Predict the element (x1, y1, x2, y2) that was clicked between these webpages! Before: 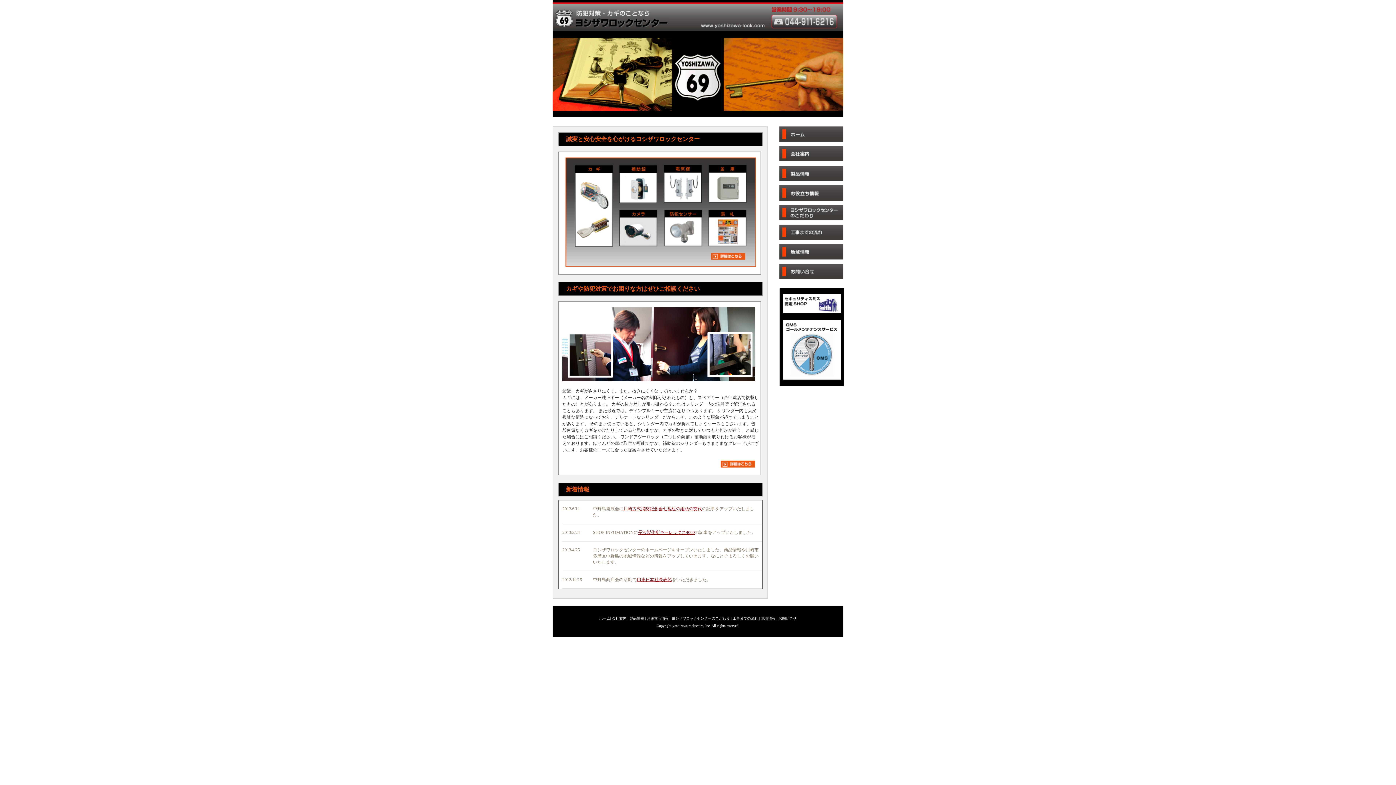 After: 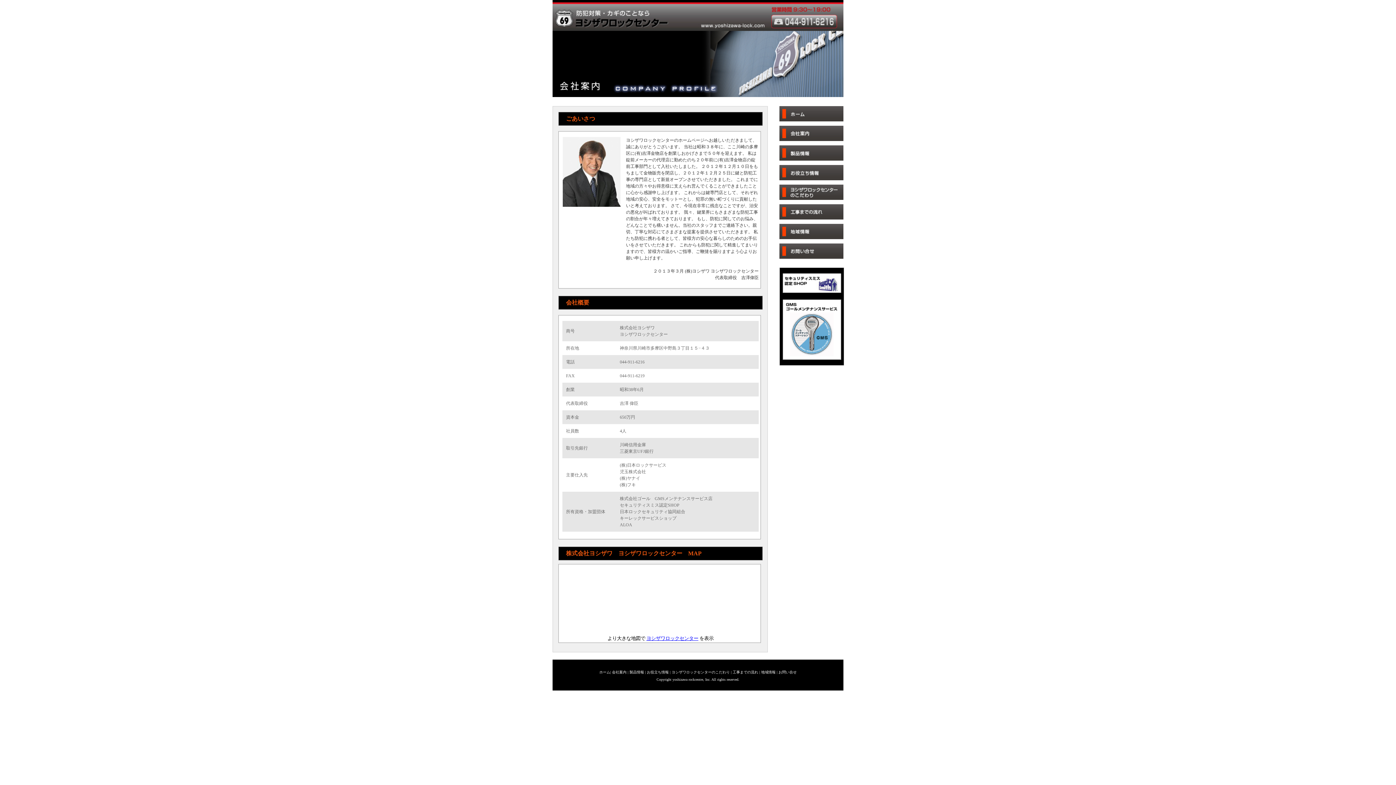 Action: bbox: (779, 156, 843, 162)